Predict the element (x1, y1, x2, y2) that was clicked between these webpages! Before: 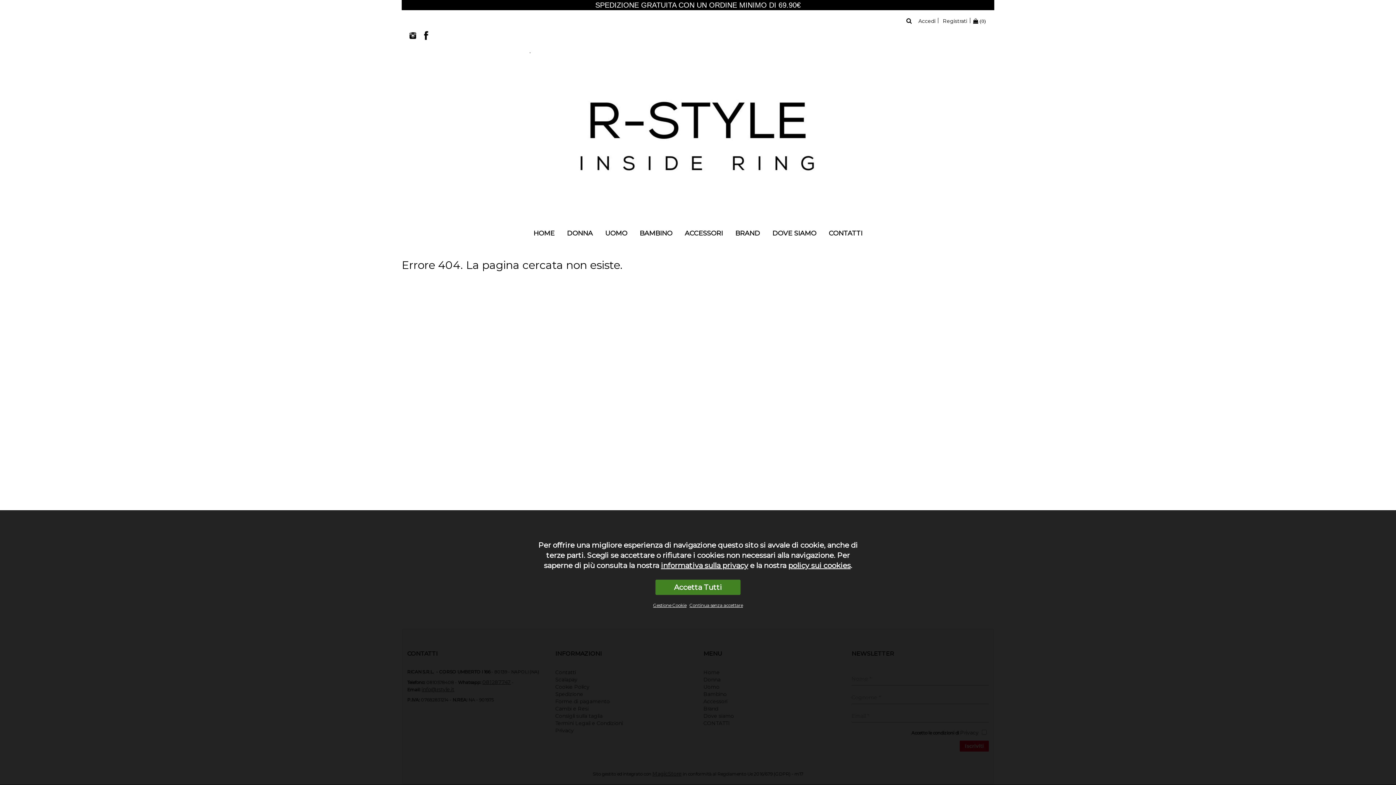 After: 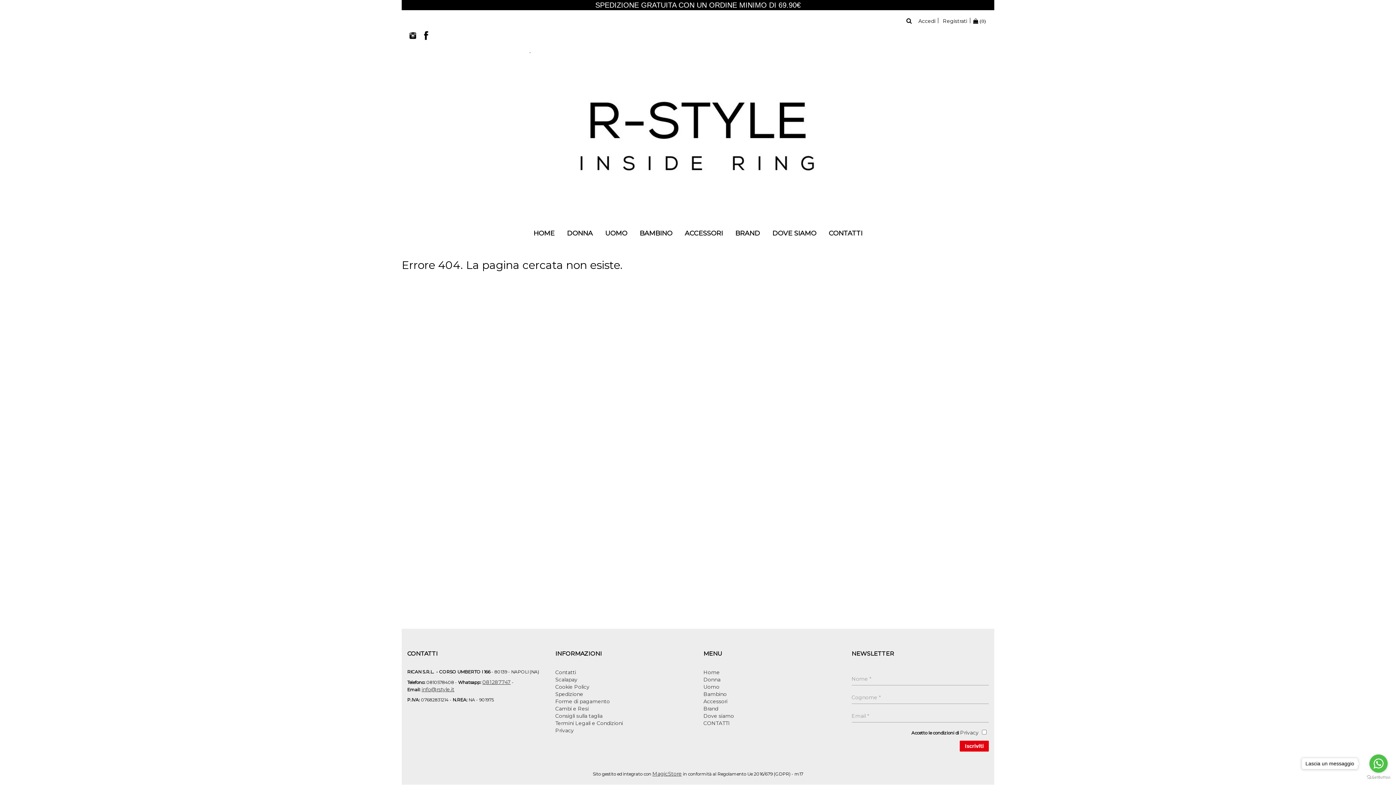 Action: label: Continua senza accettare bbox: (689, 595, 743, 609)